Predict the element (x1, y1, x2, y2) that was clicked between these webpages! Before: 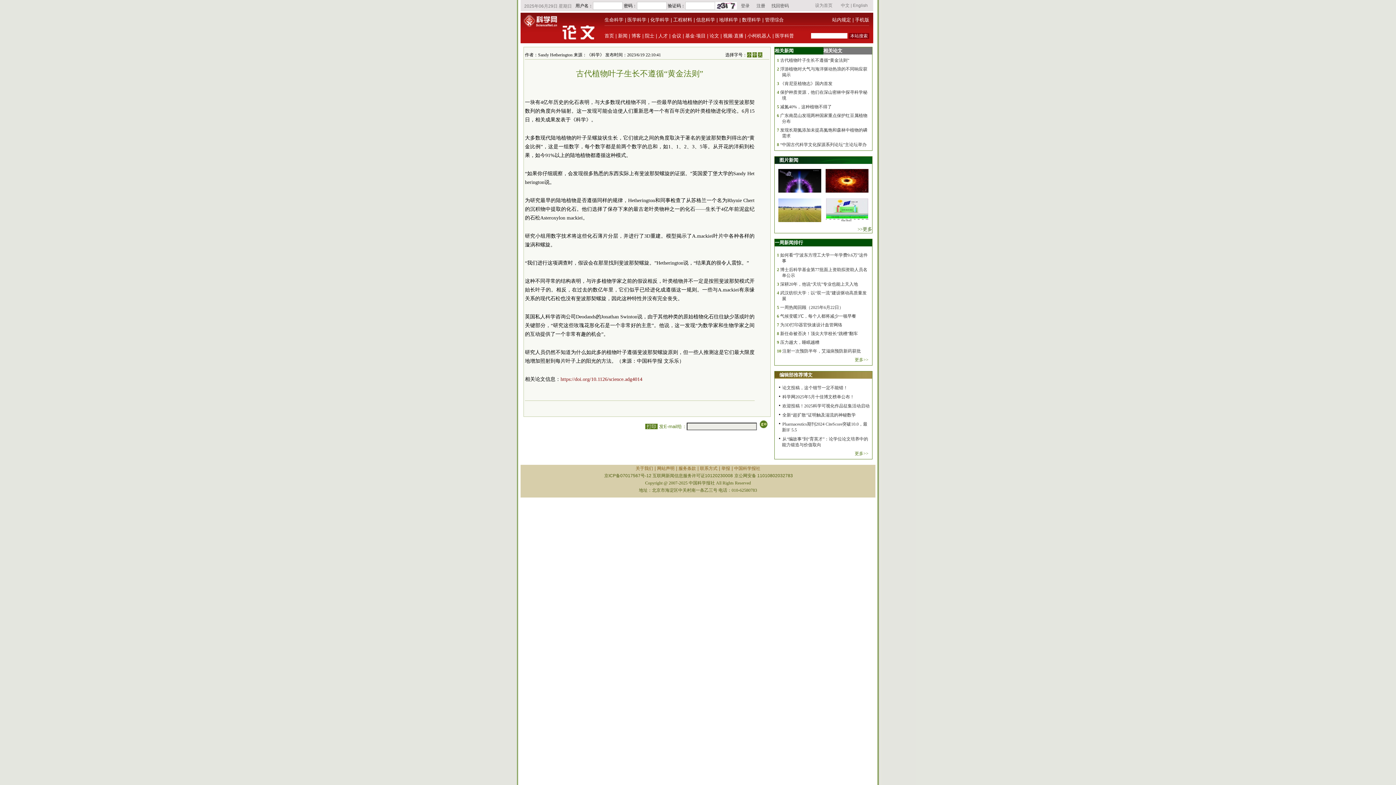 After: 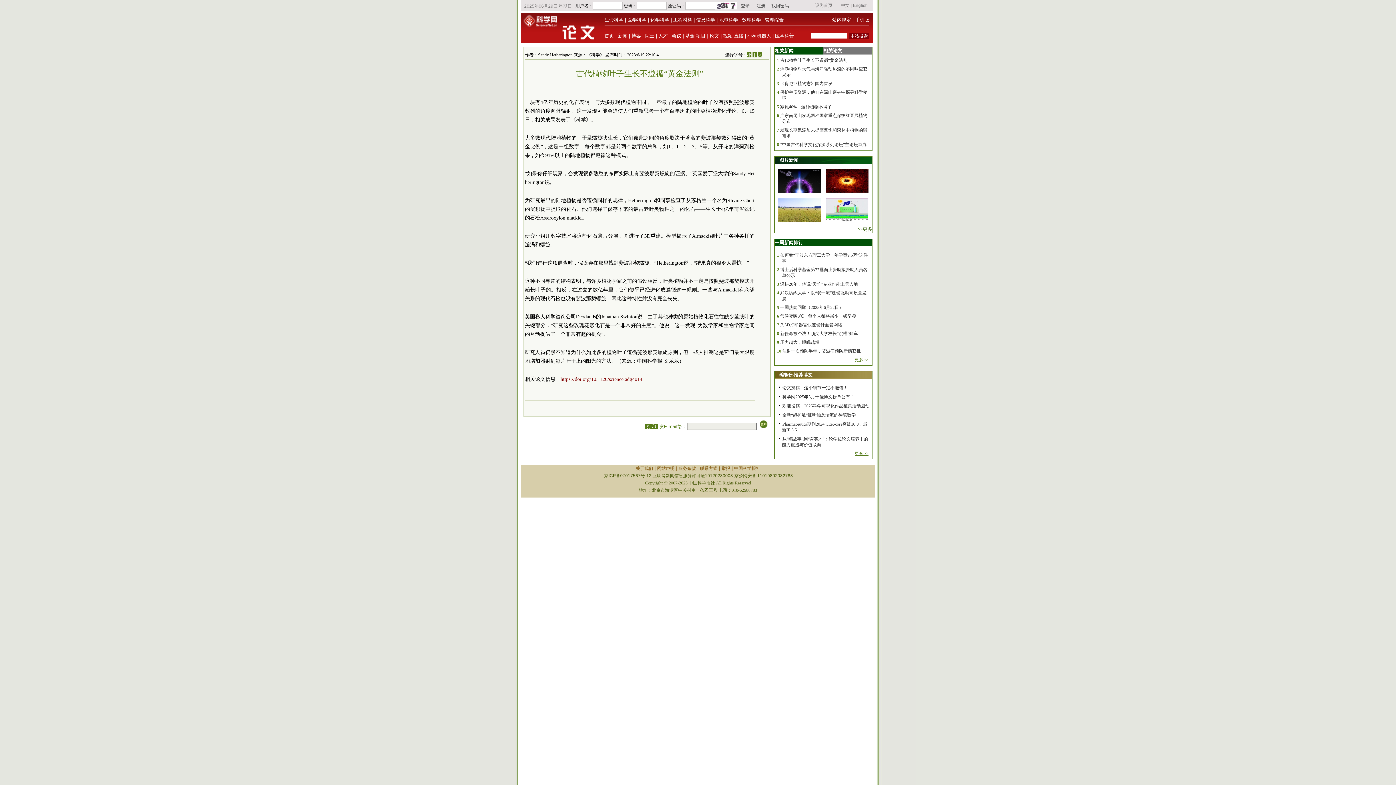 Action: bbox: (854, 451, 868, 456) label: 更多>>